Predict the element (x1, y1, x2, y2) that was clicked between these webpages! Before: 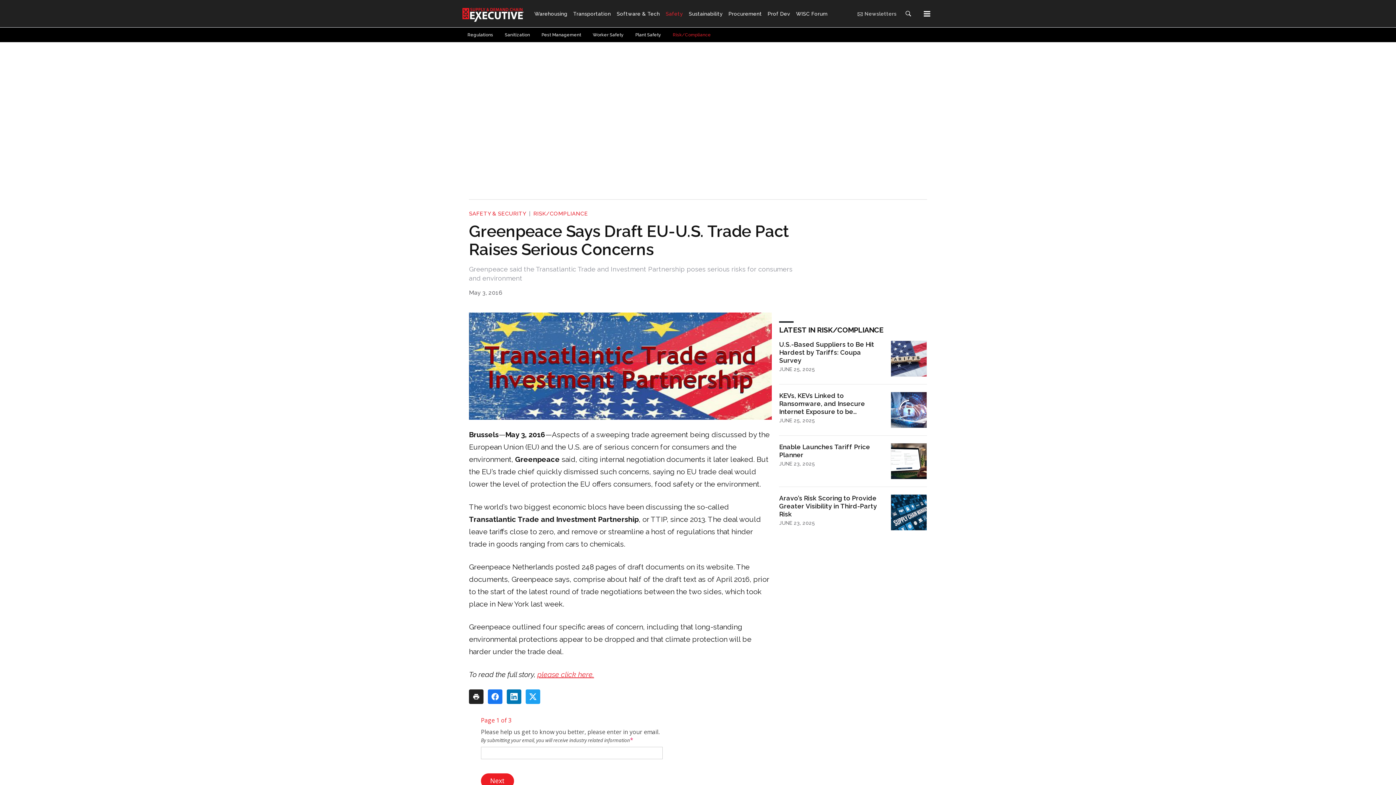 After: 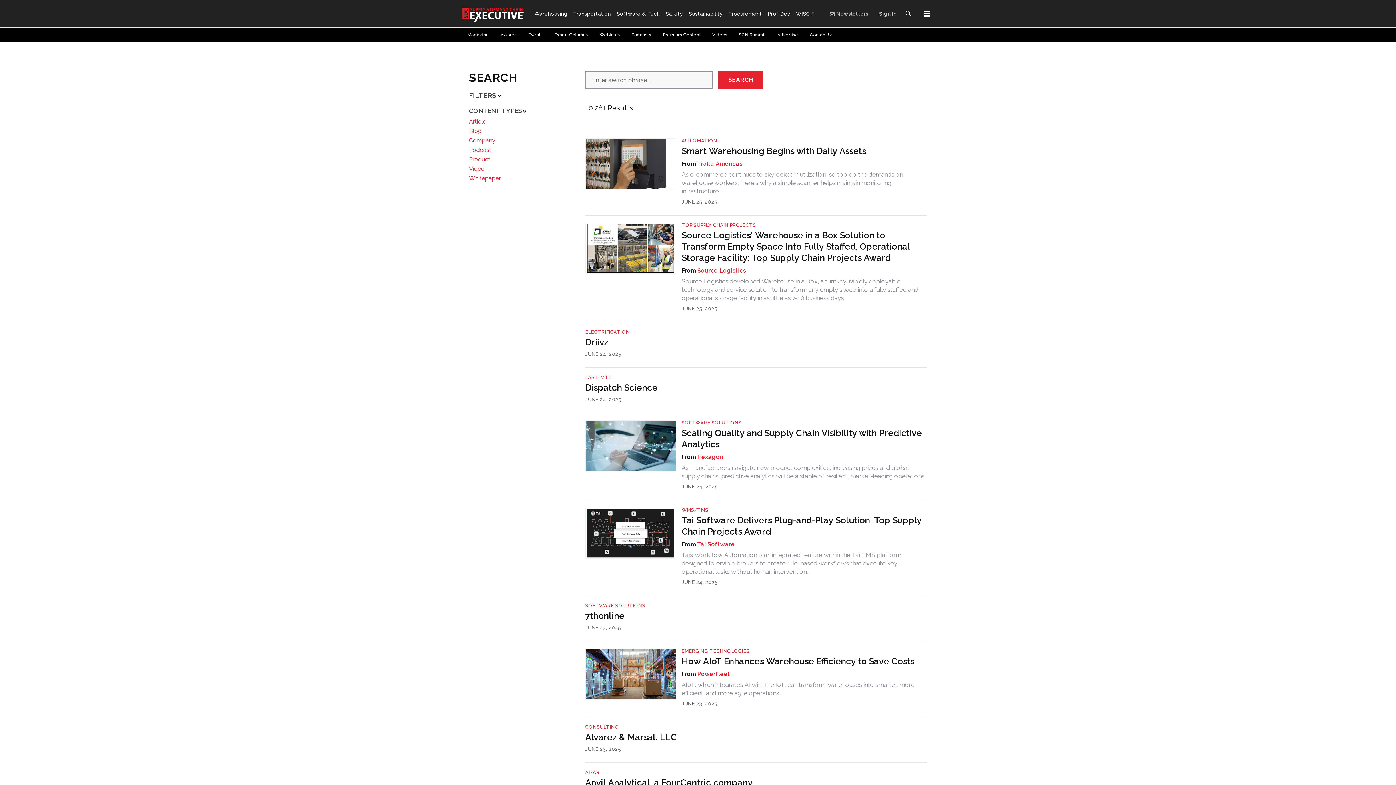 Action: bbox: (896, 6, 915, 20)